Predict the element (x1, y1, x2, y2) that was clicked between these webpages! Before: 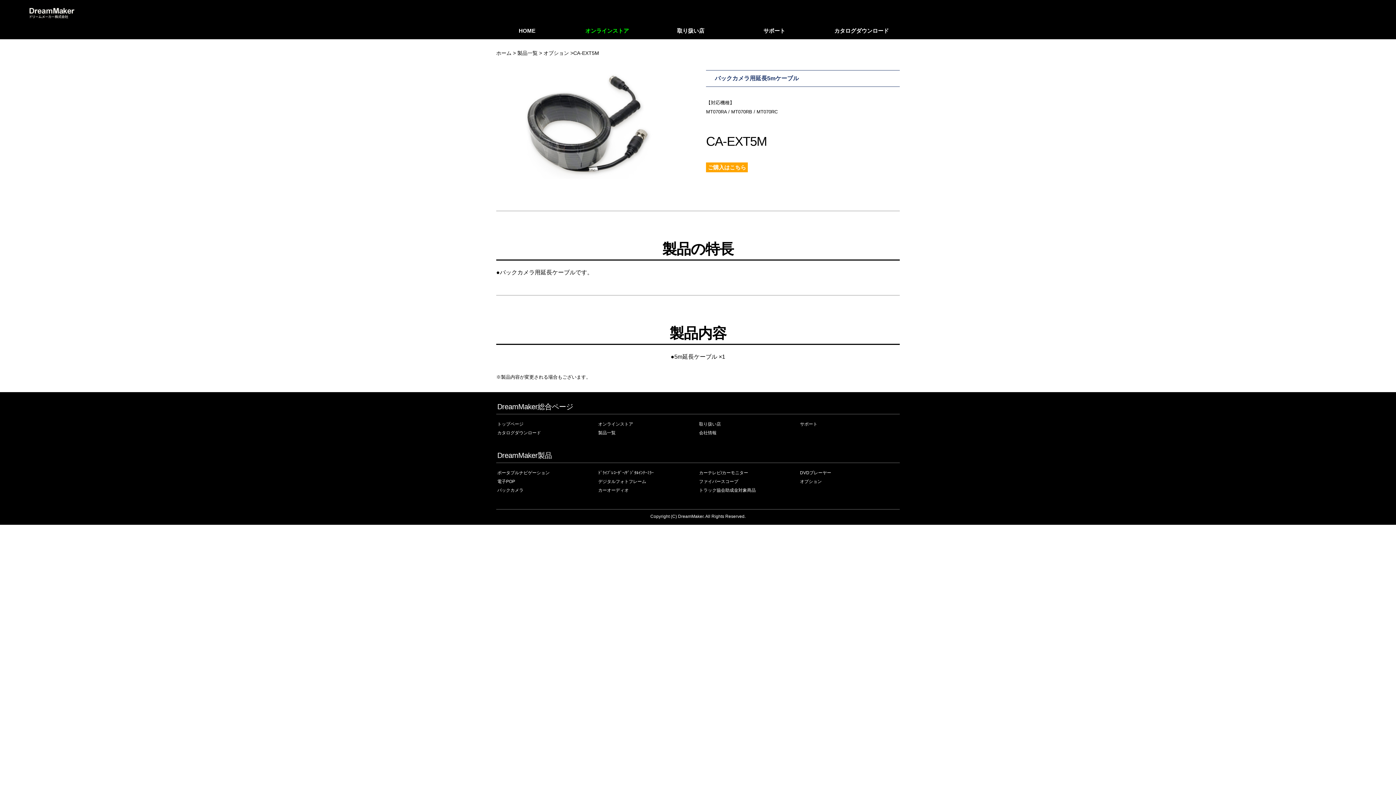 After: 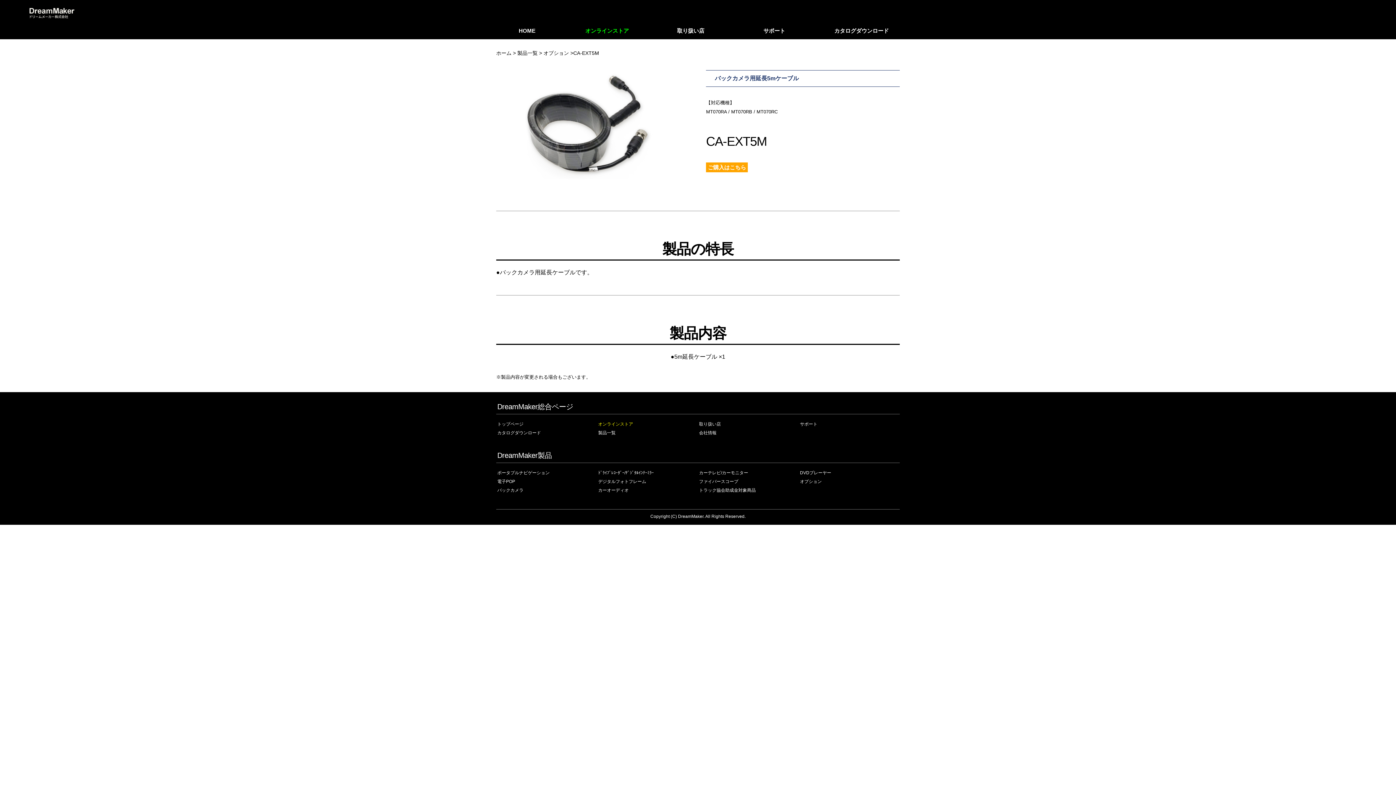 Action: label: オンラインストア bbox: (598, 422, 697, 426)